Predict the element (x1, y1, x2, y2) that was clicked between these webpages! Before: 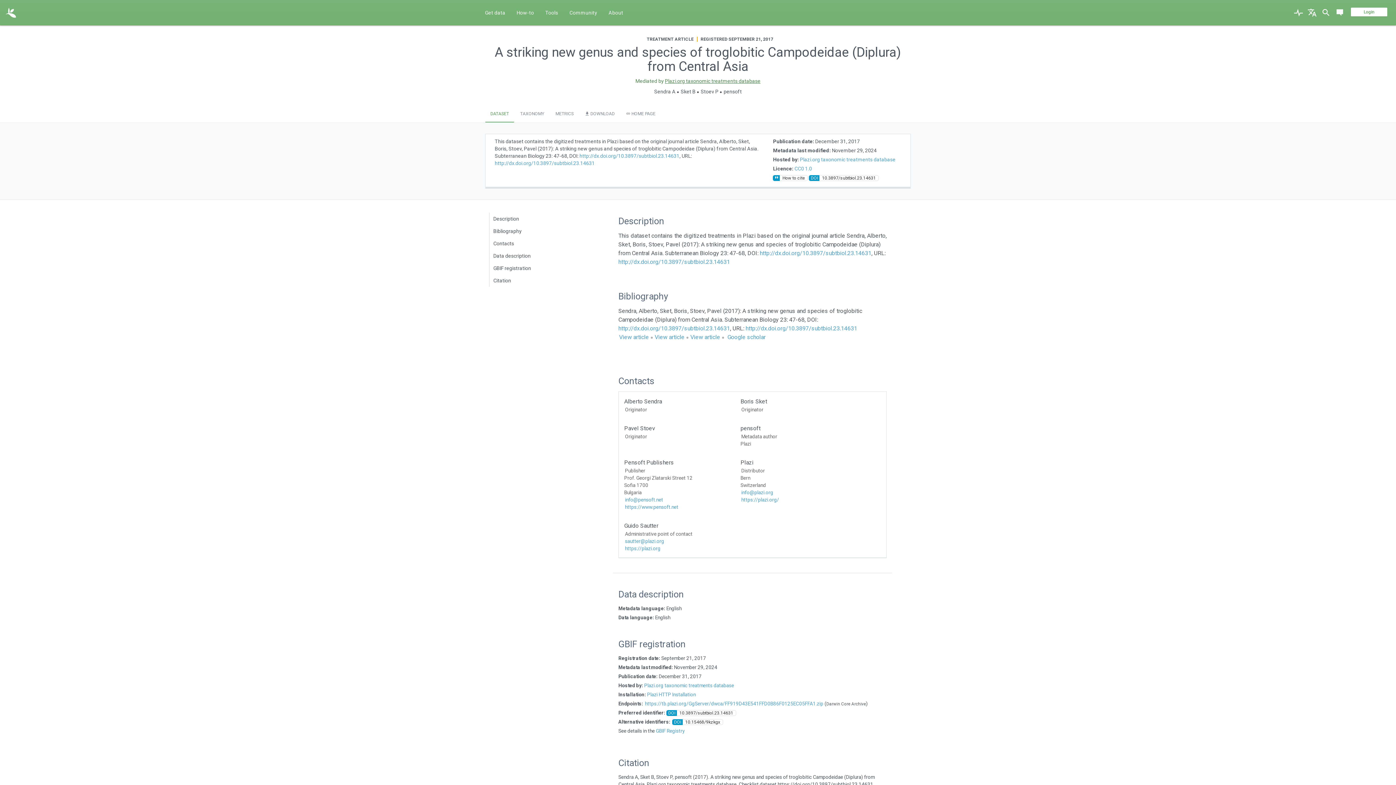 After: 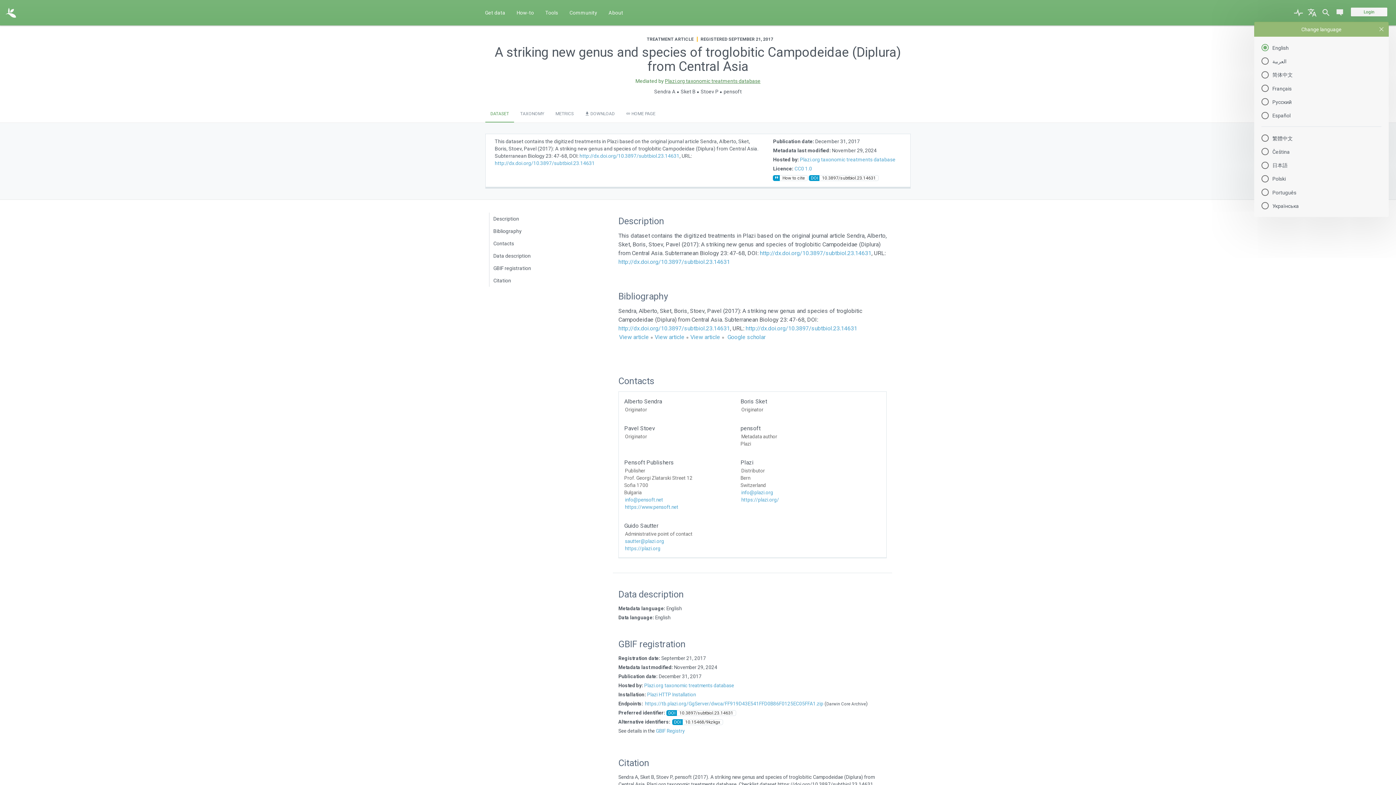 Action: bbox: (1306, 0, 1318, 25)